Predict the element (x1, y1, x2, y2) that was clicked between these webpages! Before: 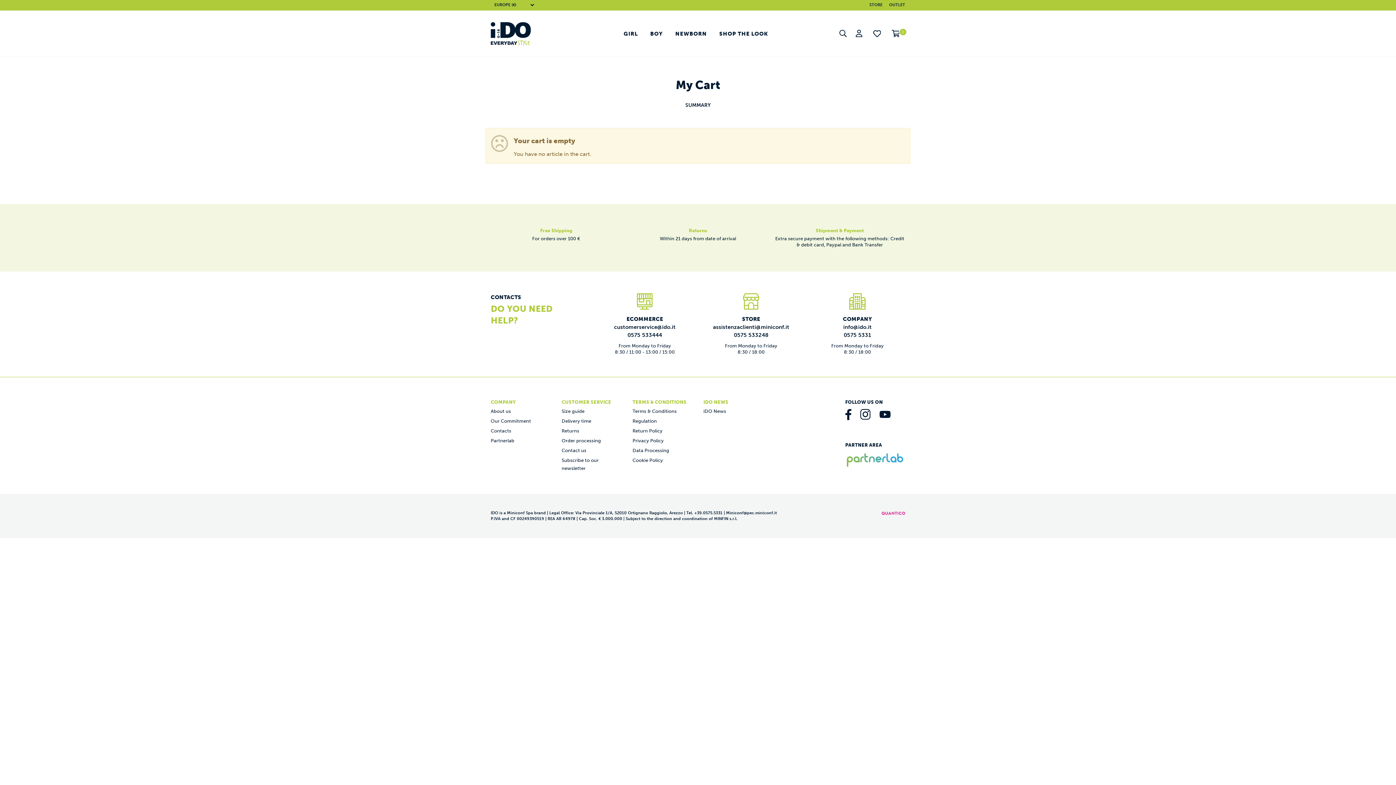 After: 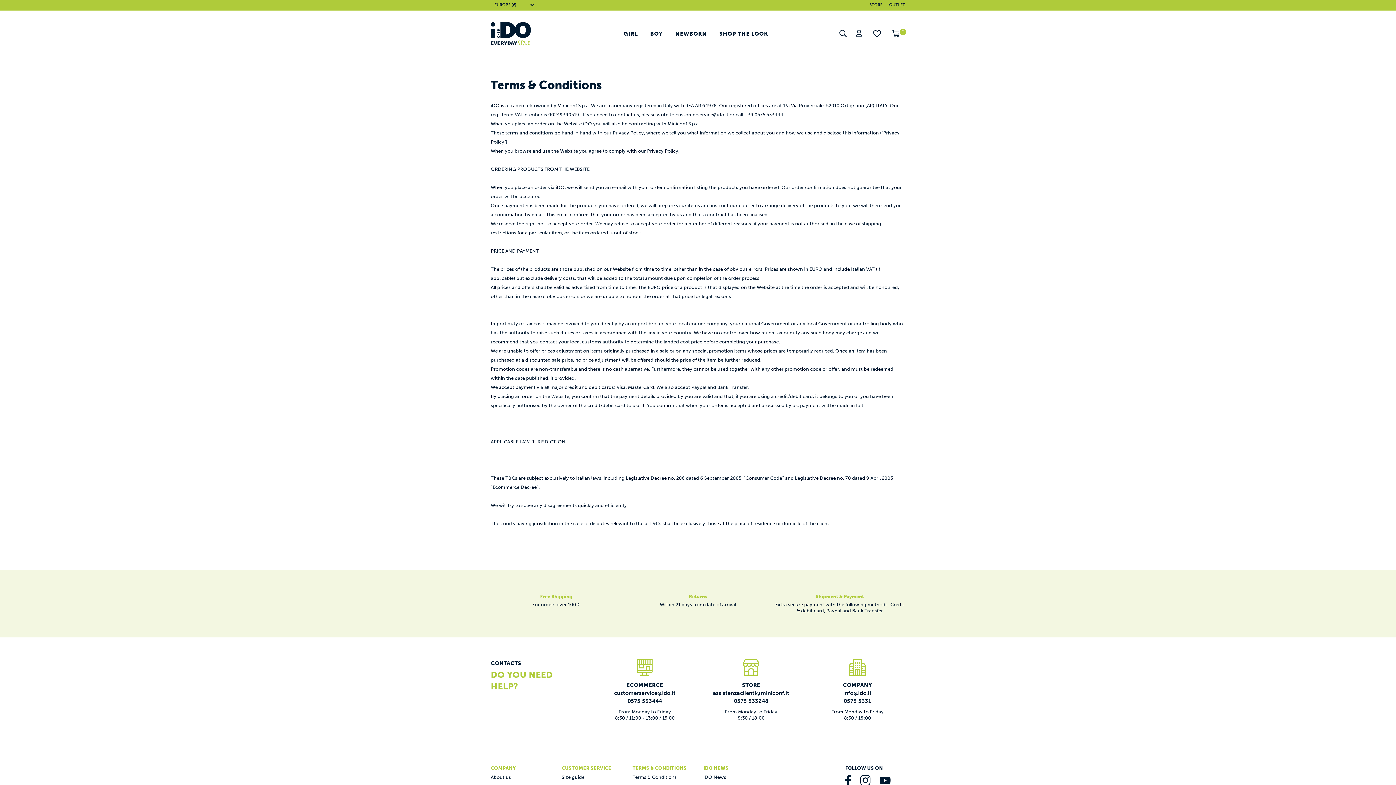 Action: bbox: (632, 408, 676, 414) label: Terms & Conditions